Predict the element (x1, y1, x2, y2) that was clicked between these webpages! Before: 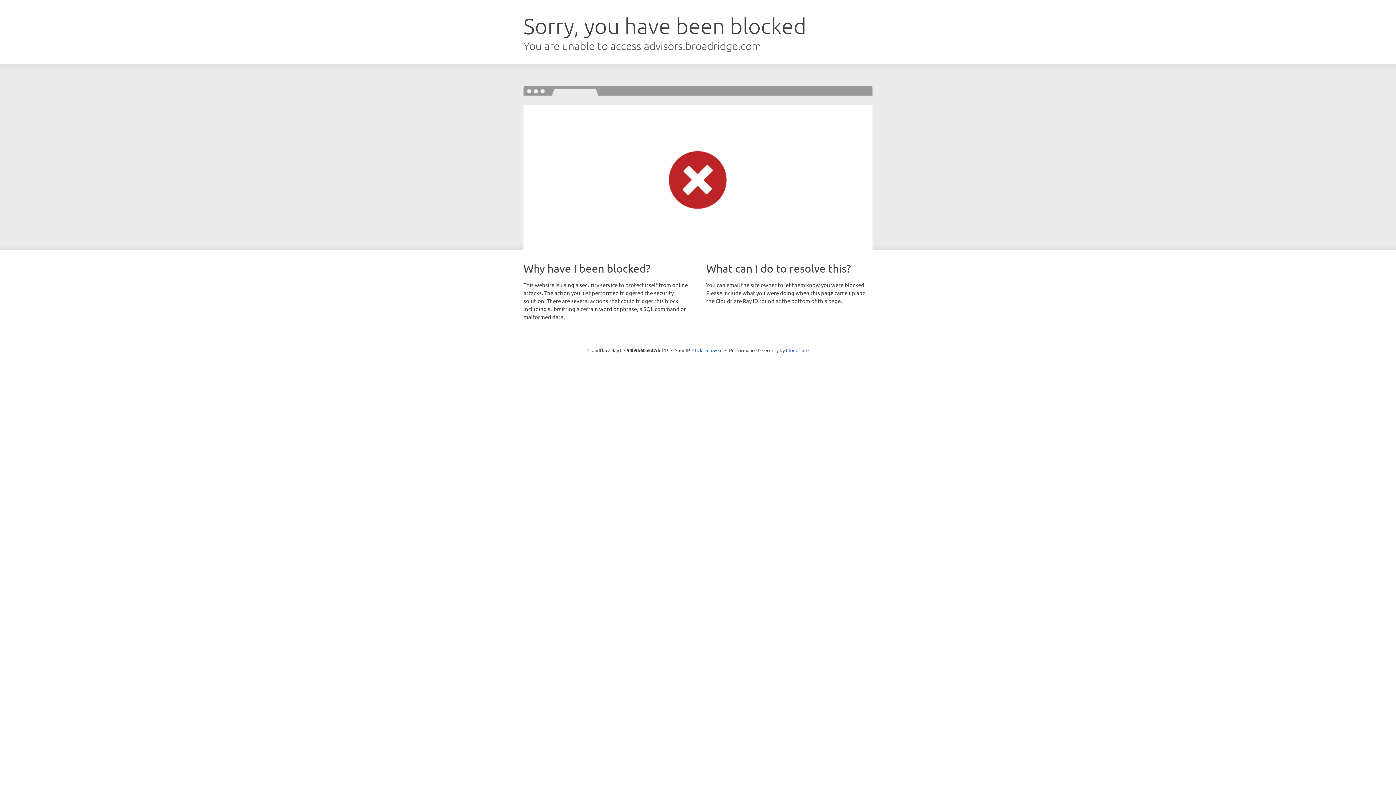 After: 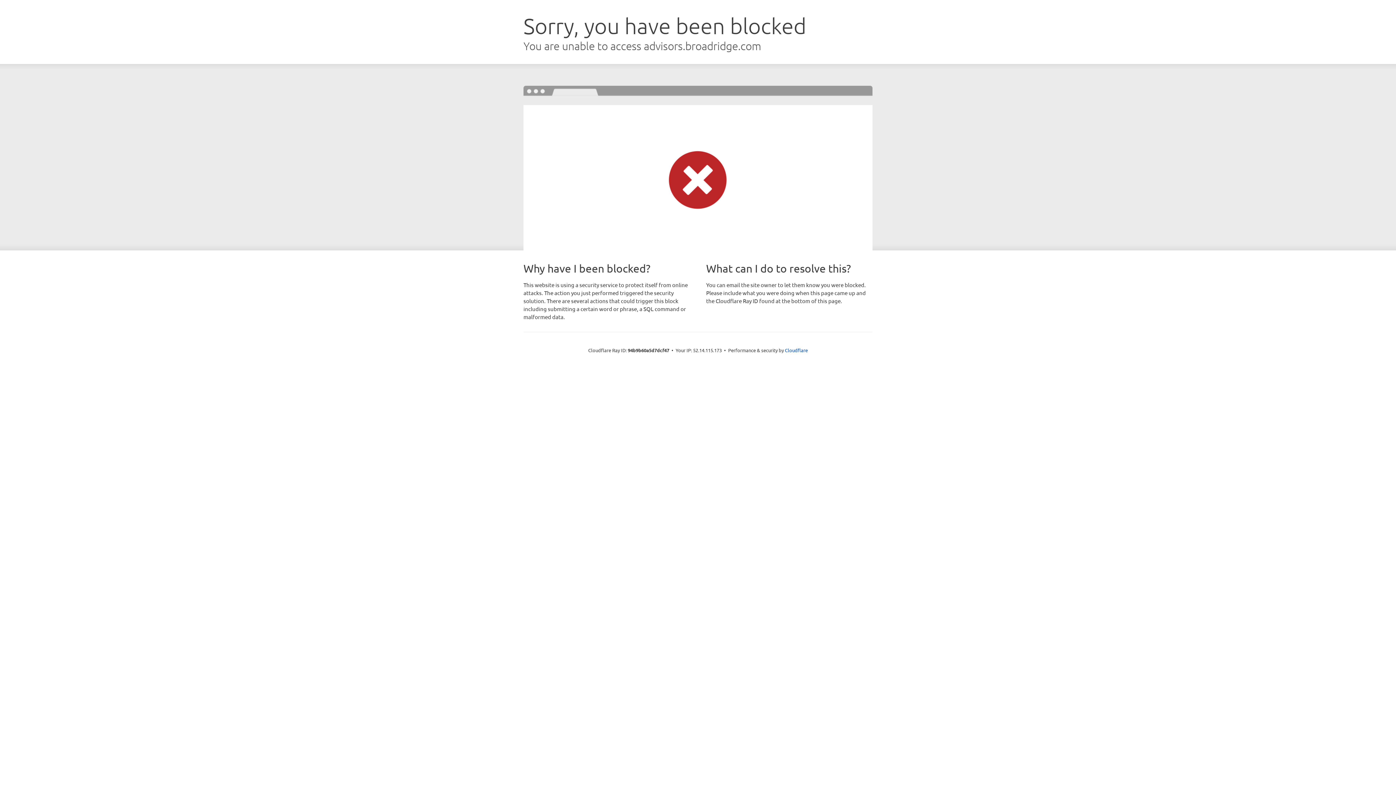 Action: label: Click to reveal bbox: (692, 346, 722, 353)